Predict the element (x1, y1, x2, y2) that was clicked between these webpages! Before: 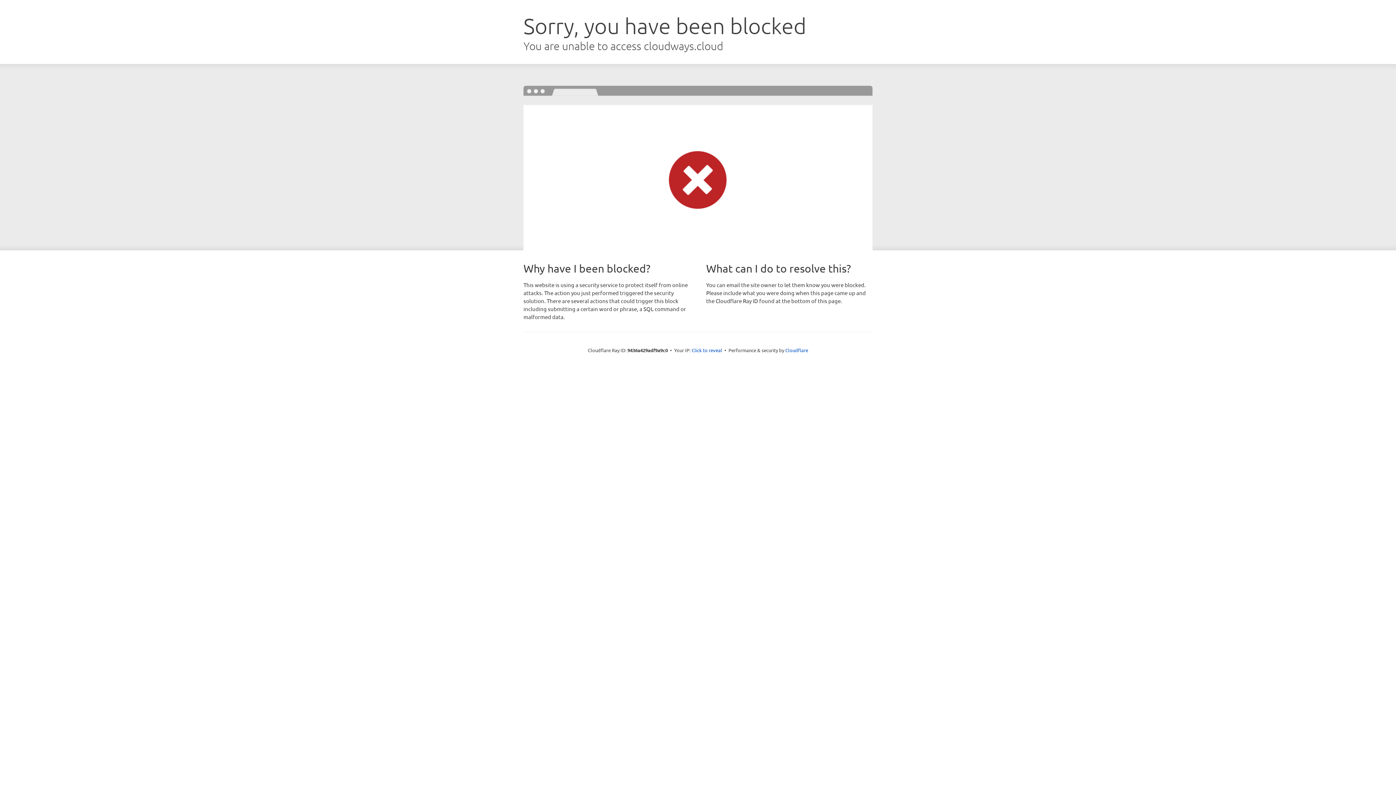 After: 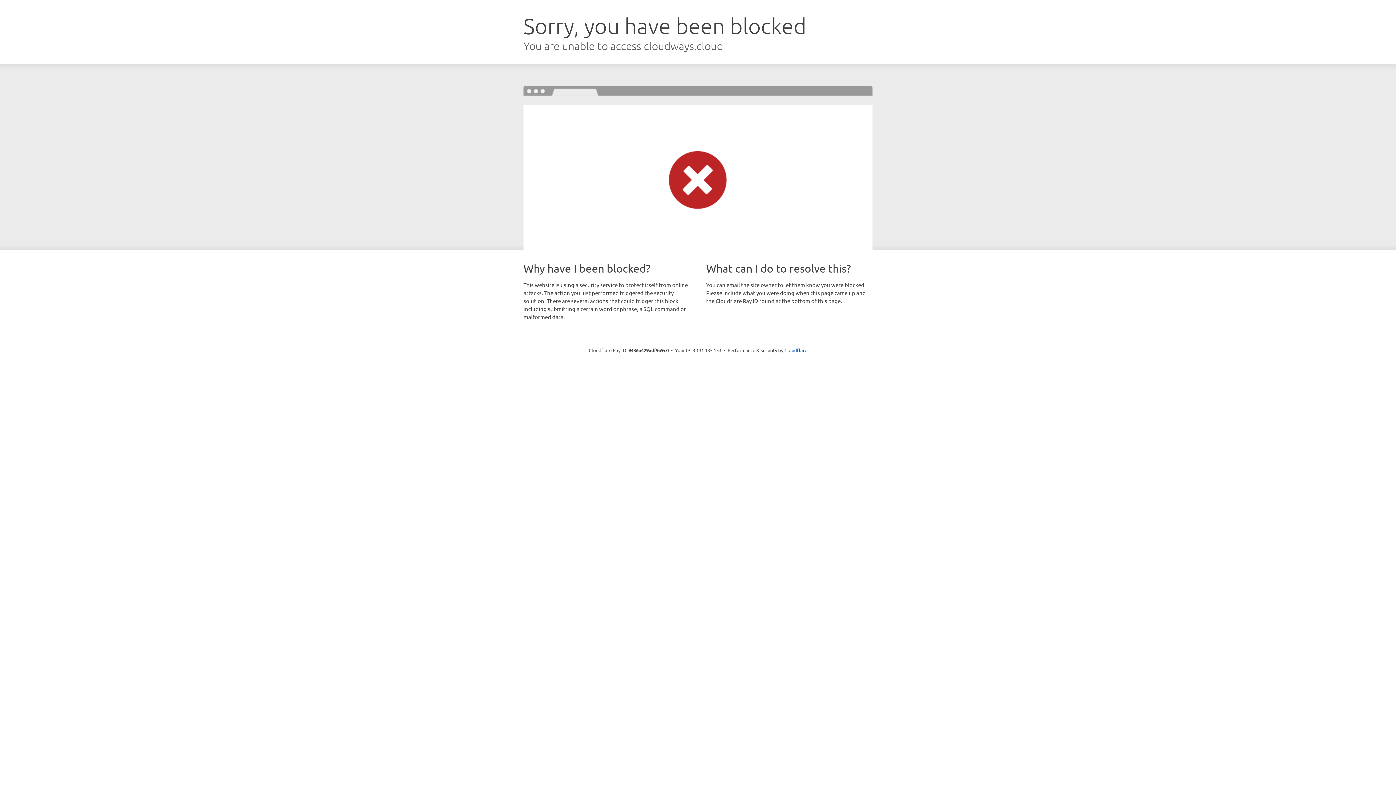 Action: label: Click to reveal bbox: (691, 346, 722, 353)